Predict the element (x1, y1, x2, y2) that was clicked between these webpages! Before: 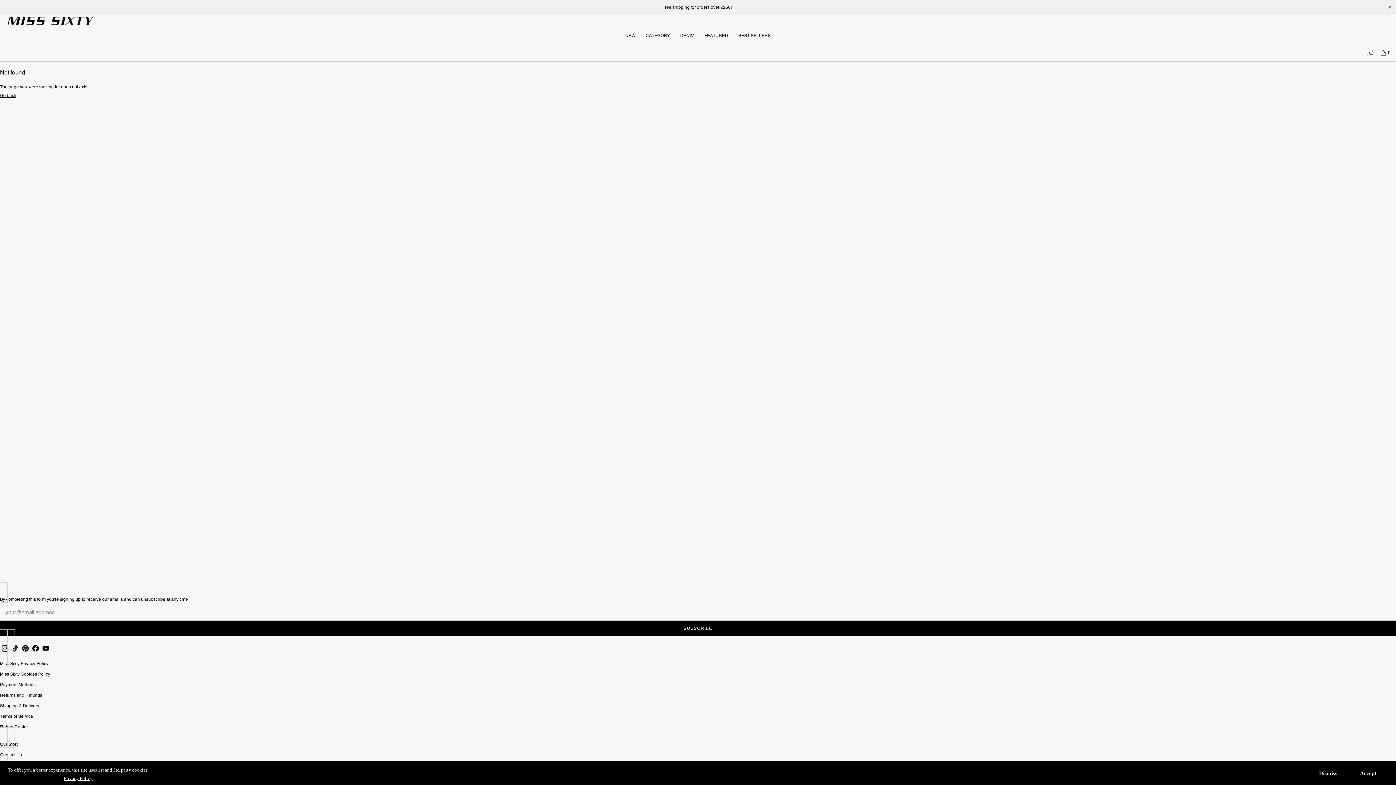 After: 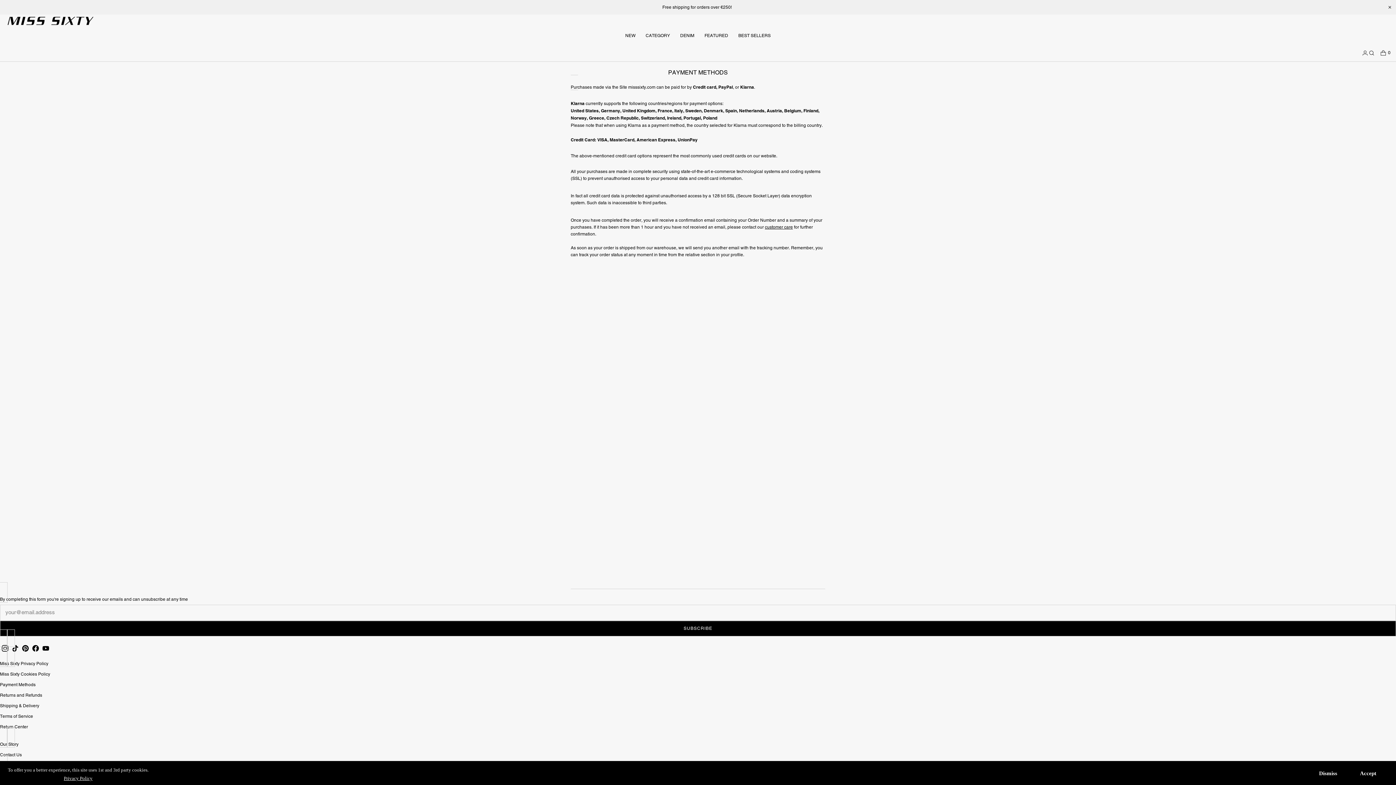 Action: bbox: (0, 682, 35, 687) label: Payment Methods